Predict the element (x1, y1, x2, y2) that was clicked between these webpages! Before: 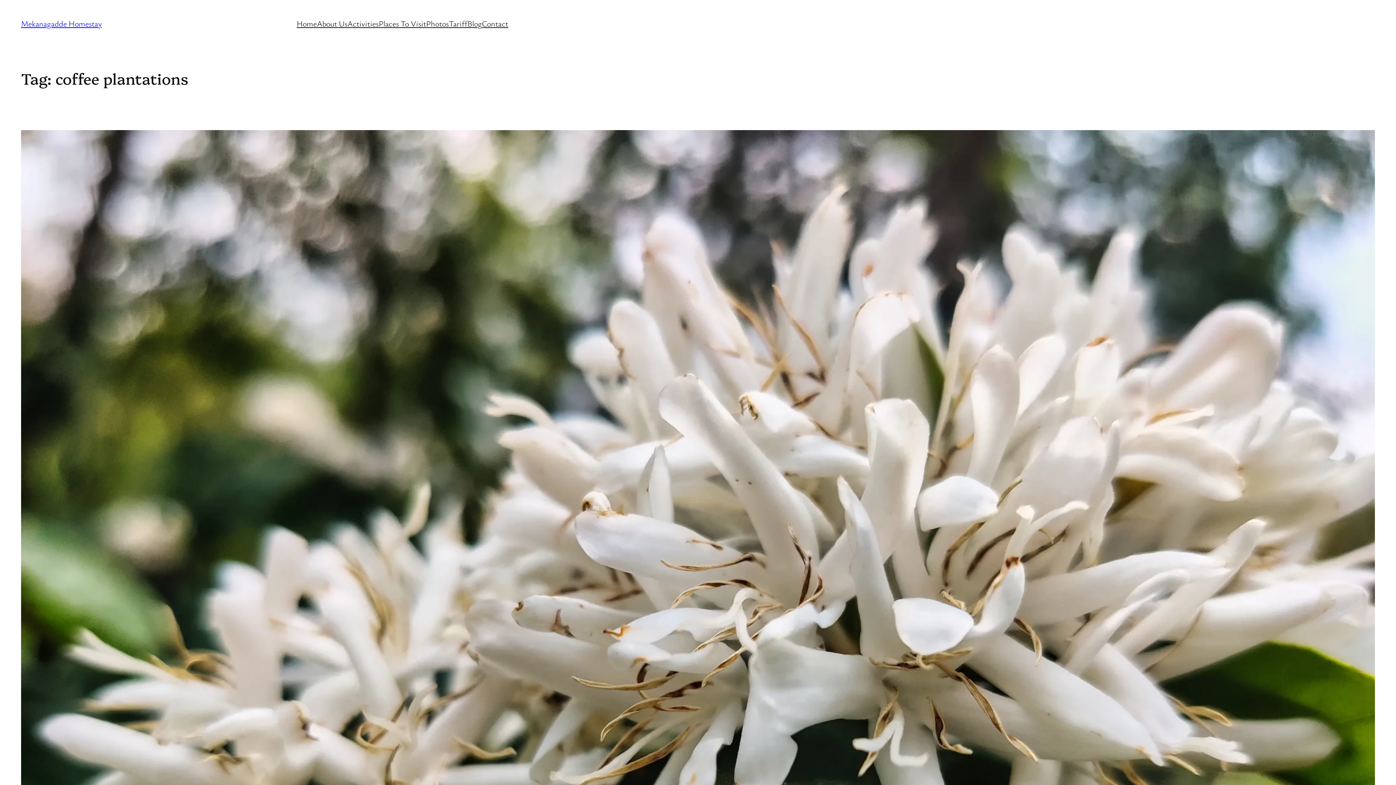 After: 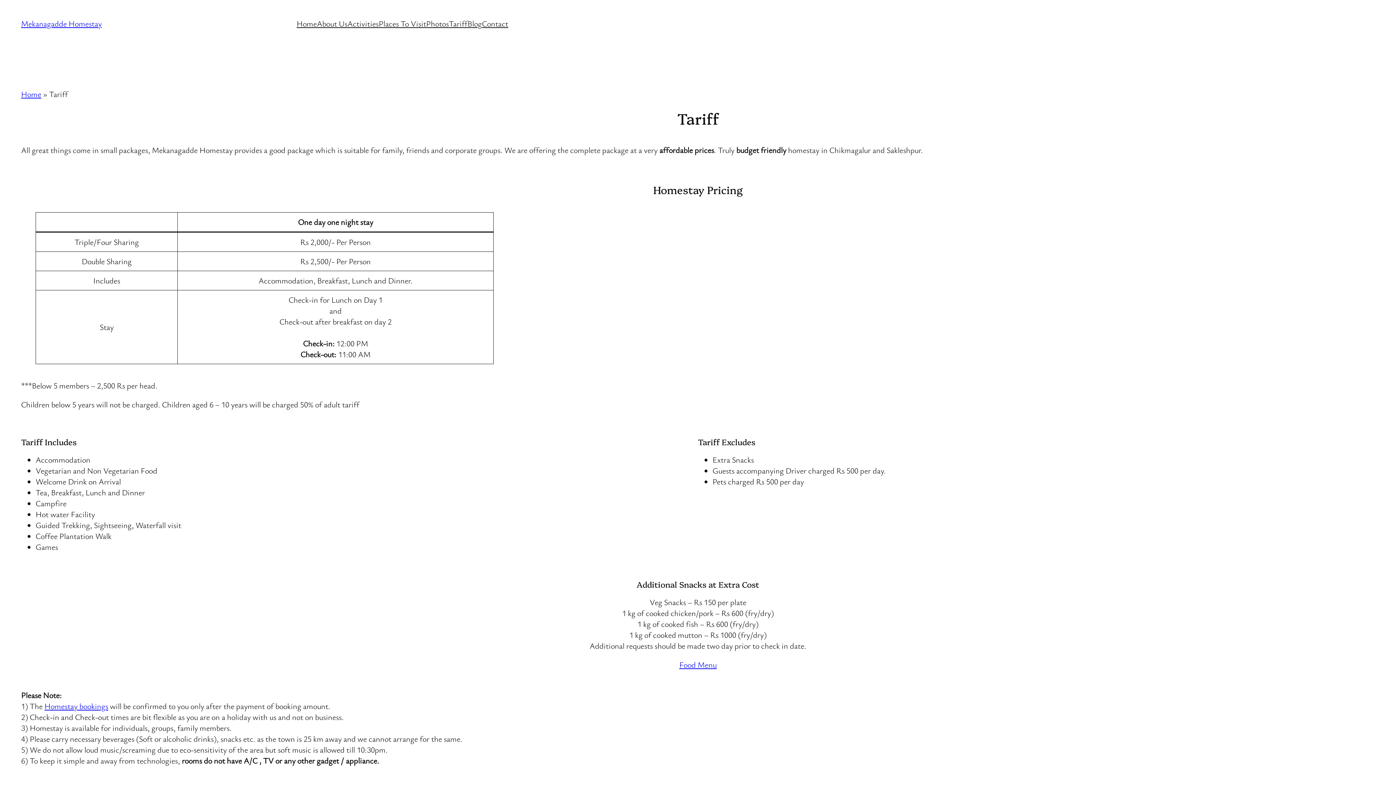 Action: label: Tariff bbox: (448, 18, 467, 29)